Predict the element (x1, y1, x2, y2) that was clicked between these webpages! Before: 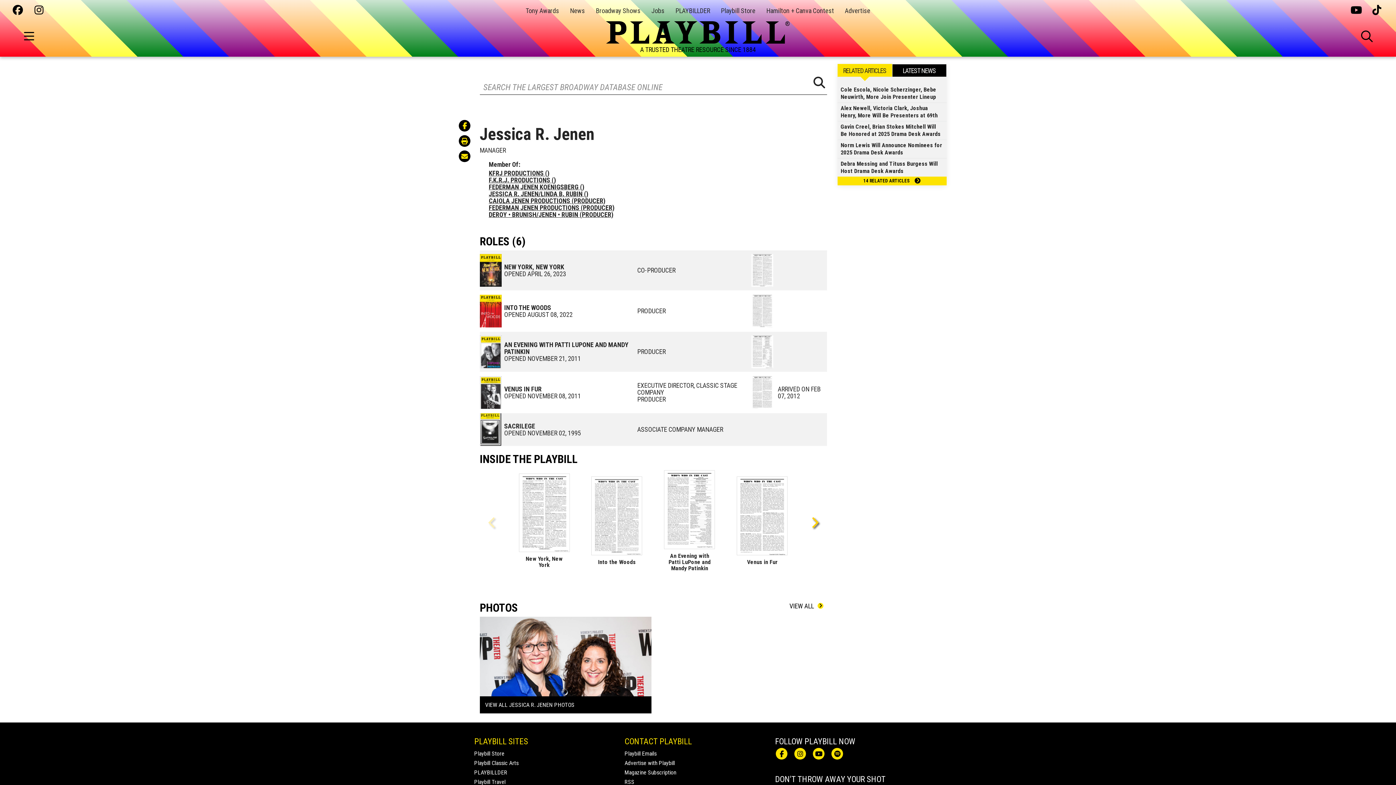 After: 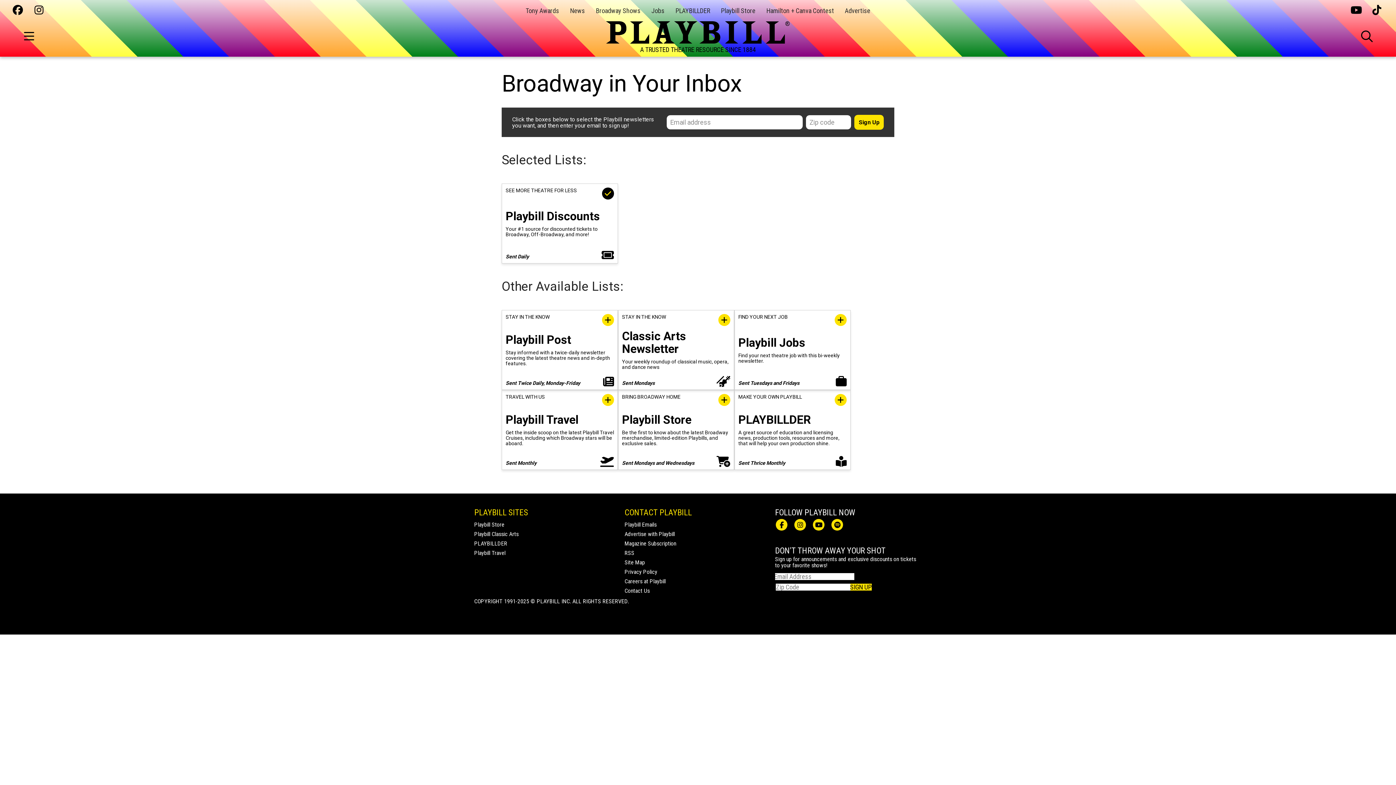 Action: label: Playbill Emails bbox: (624, 750, 656, 757)